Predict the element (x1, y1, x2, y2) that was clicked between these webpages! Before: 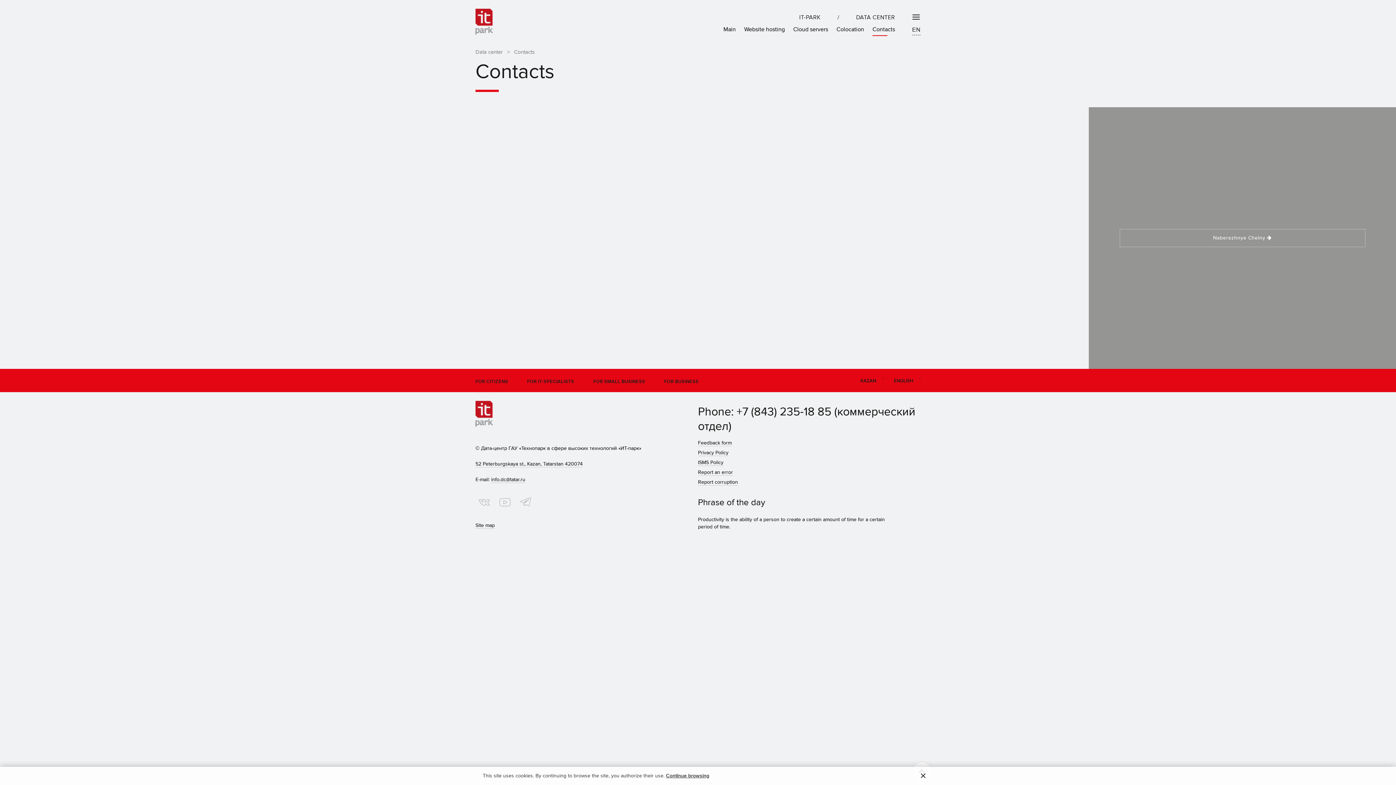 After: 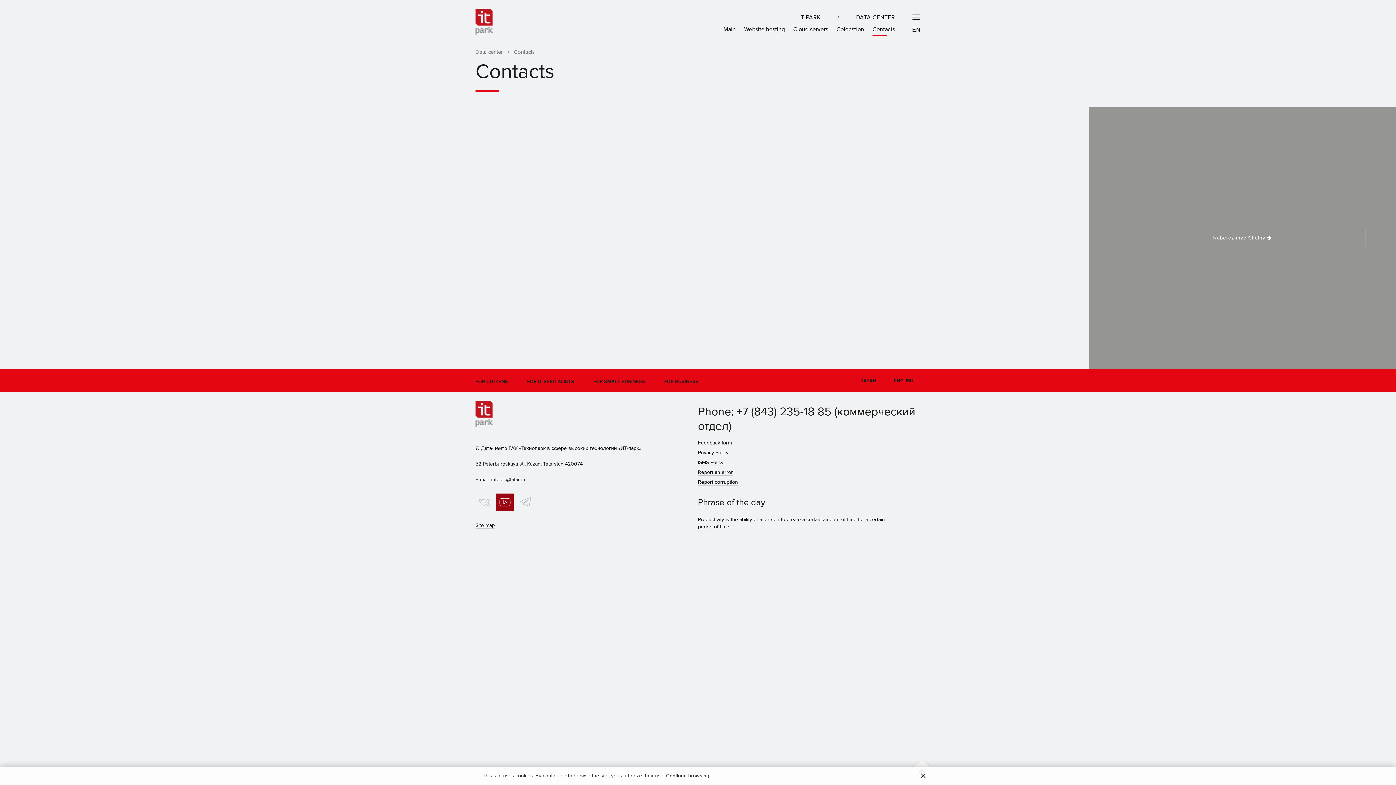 Action: bbox: (496, 493, 513, 511)